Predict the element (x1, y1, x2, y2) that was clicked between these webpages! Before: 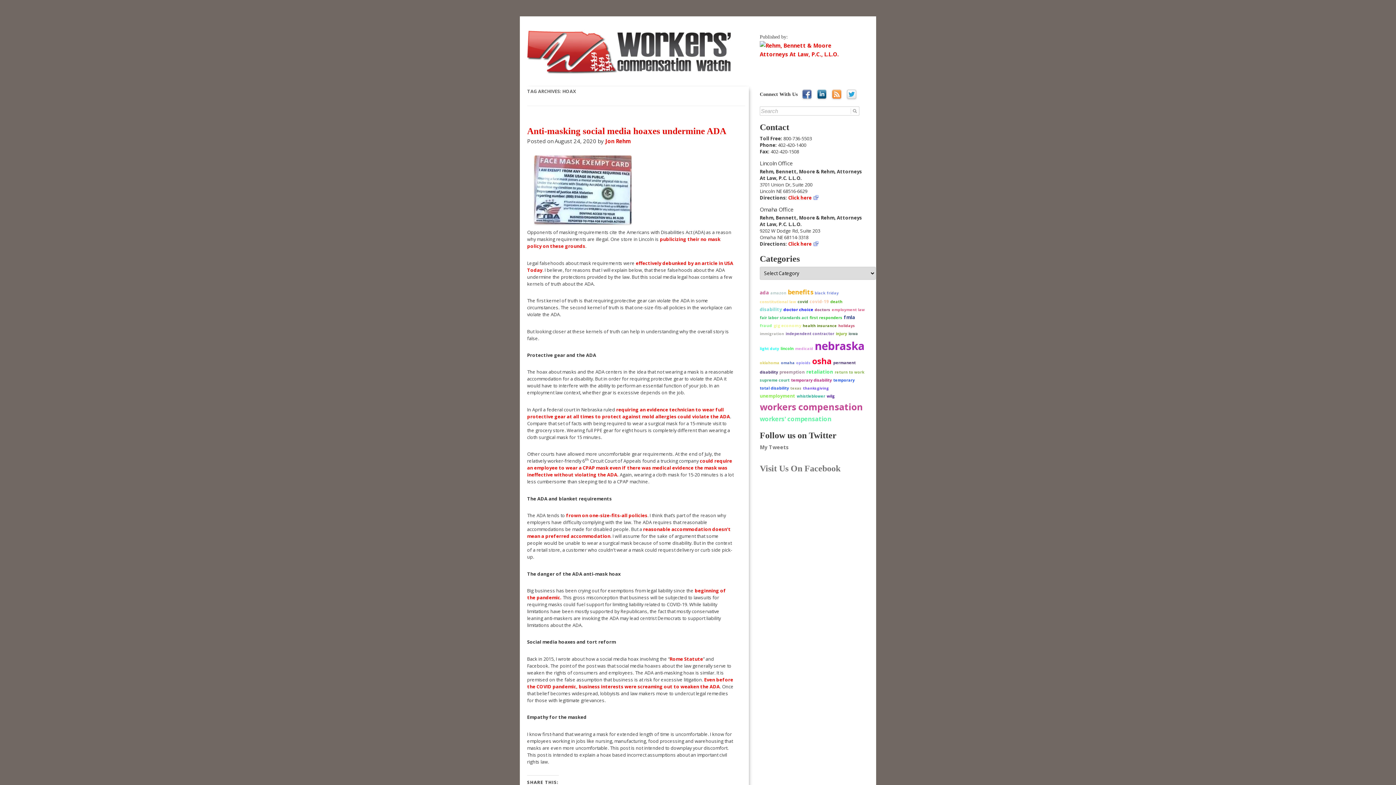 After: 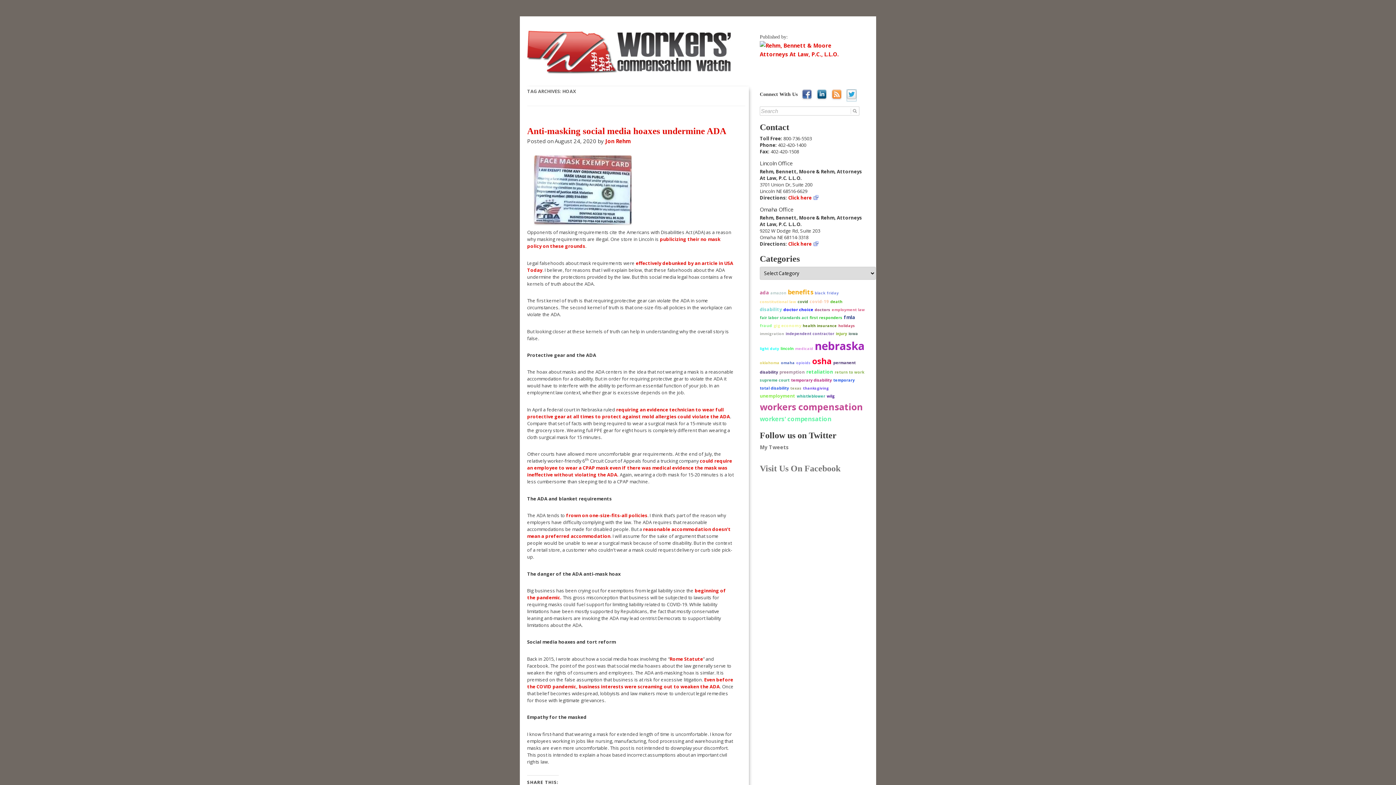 Action: bbox: (847, 89, 856, 101)